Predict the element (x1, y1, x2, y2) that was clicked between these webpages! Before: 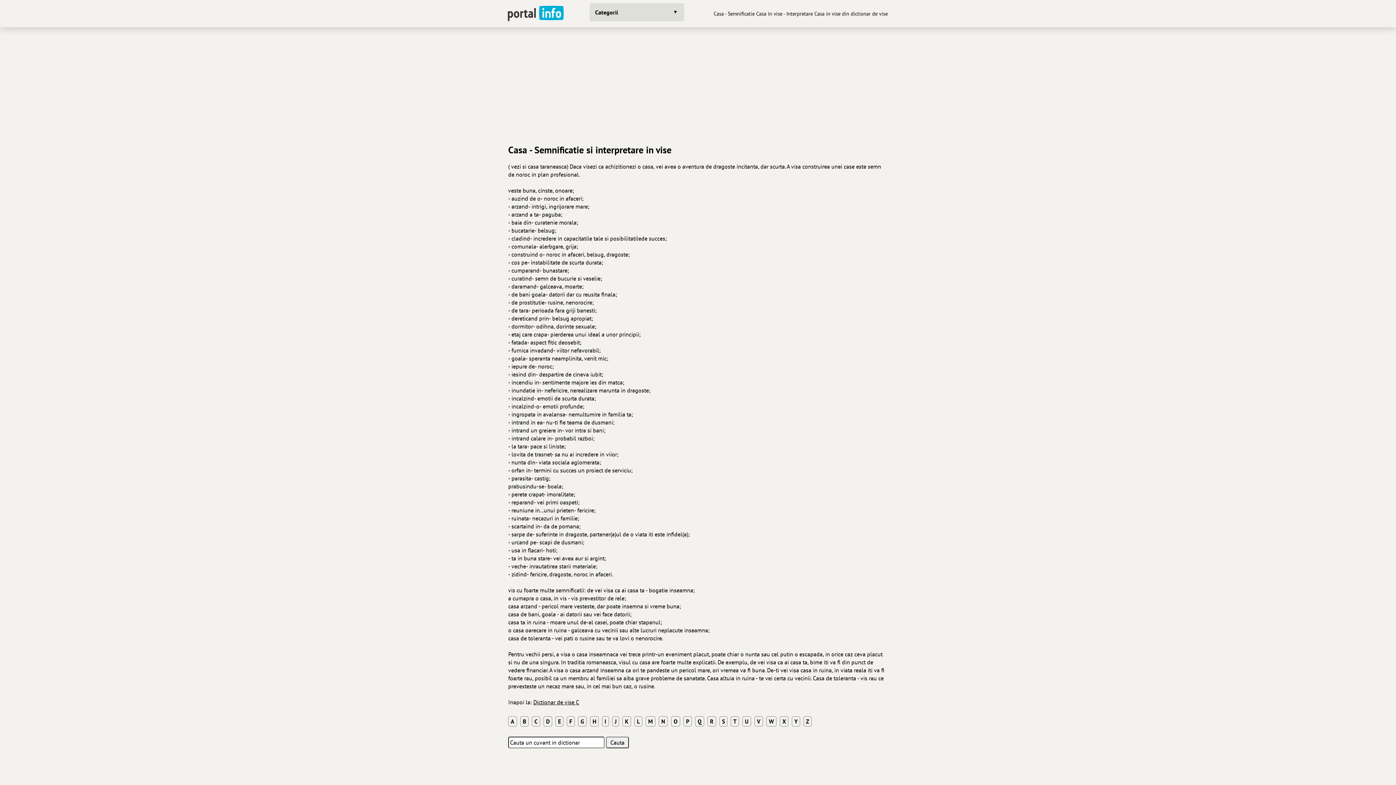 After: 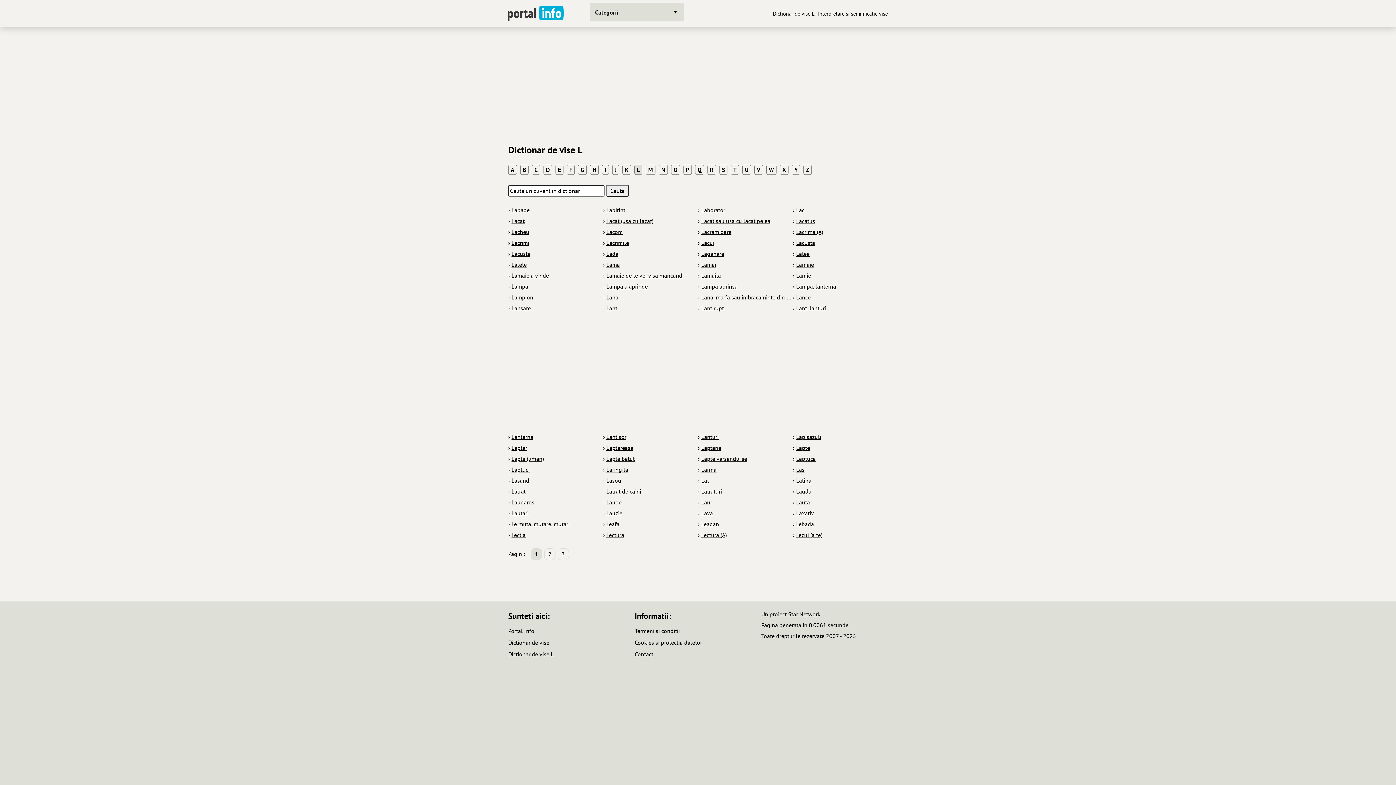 Action: label: L bbox: (634, 716, 642, 726)